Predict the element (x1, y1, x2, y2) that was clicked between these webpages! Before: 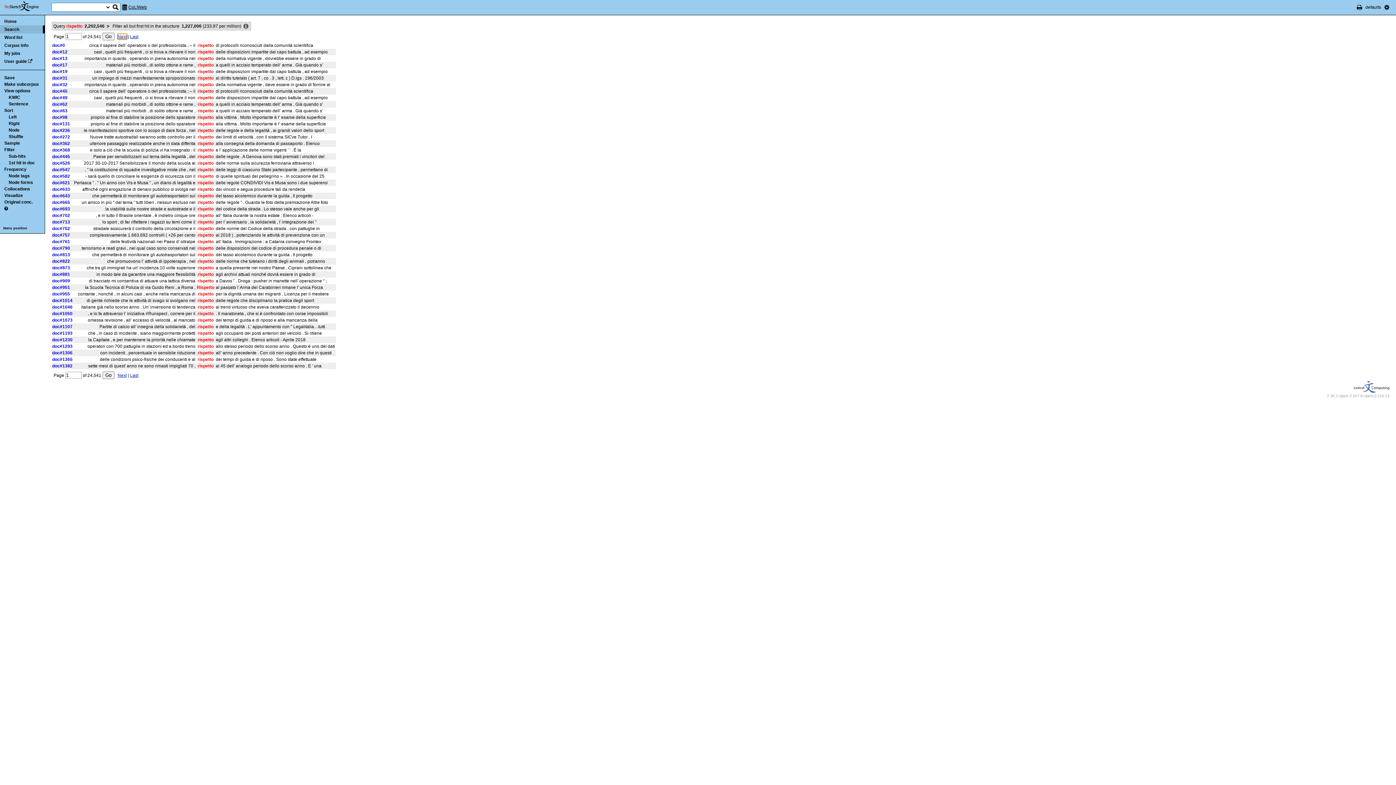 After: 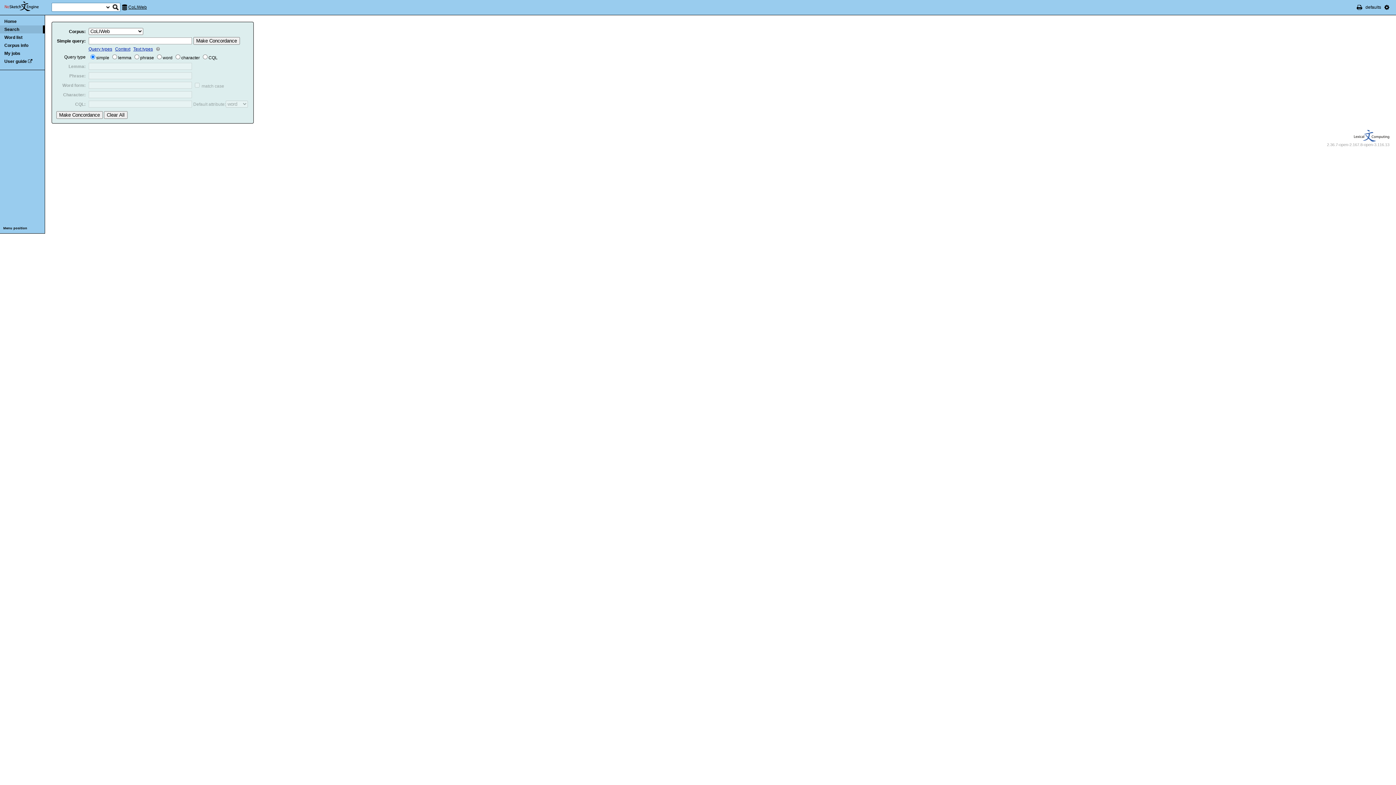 Action: bbox: (4, 18, 16, 24) label: Home